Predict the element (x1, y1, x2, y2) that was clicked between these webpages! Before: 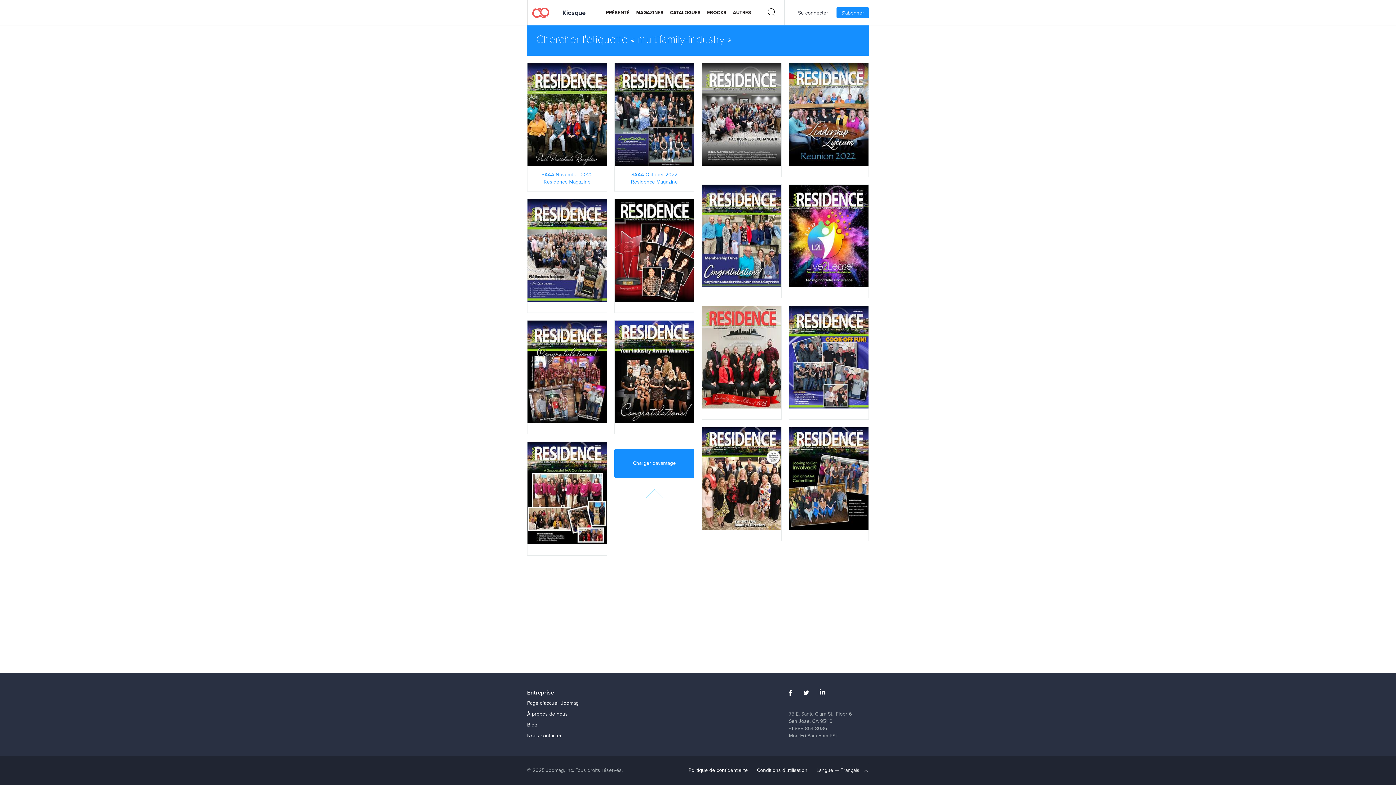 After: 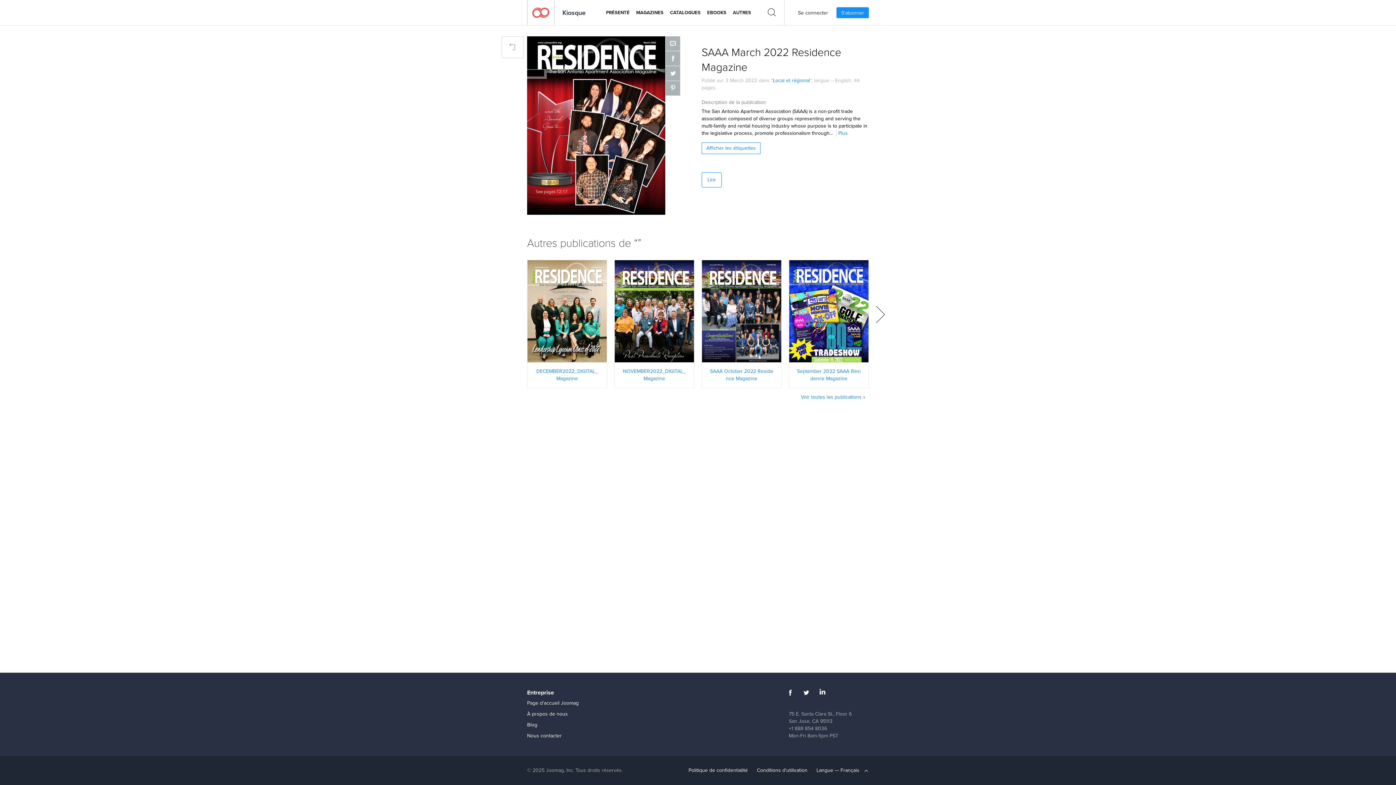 Action: label: LIRE MAINTENANT bbox: (614, 246, 694, 253)